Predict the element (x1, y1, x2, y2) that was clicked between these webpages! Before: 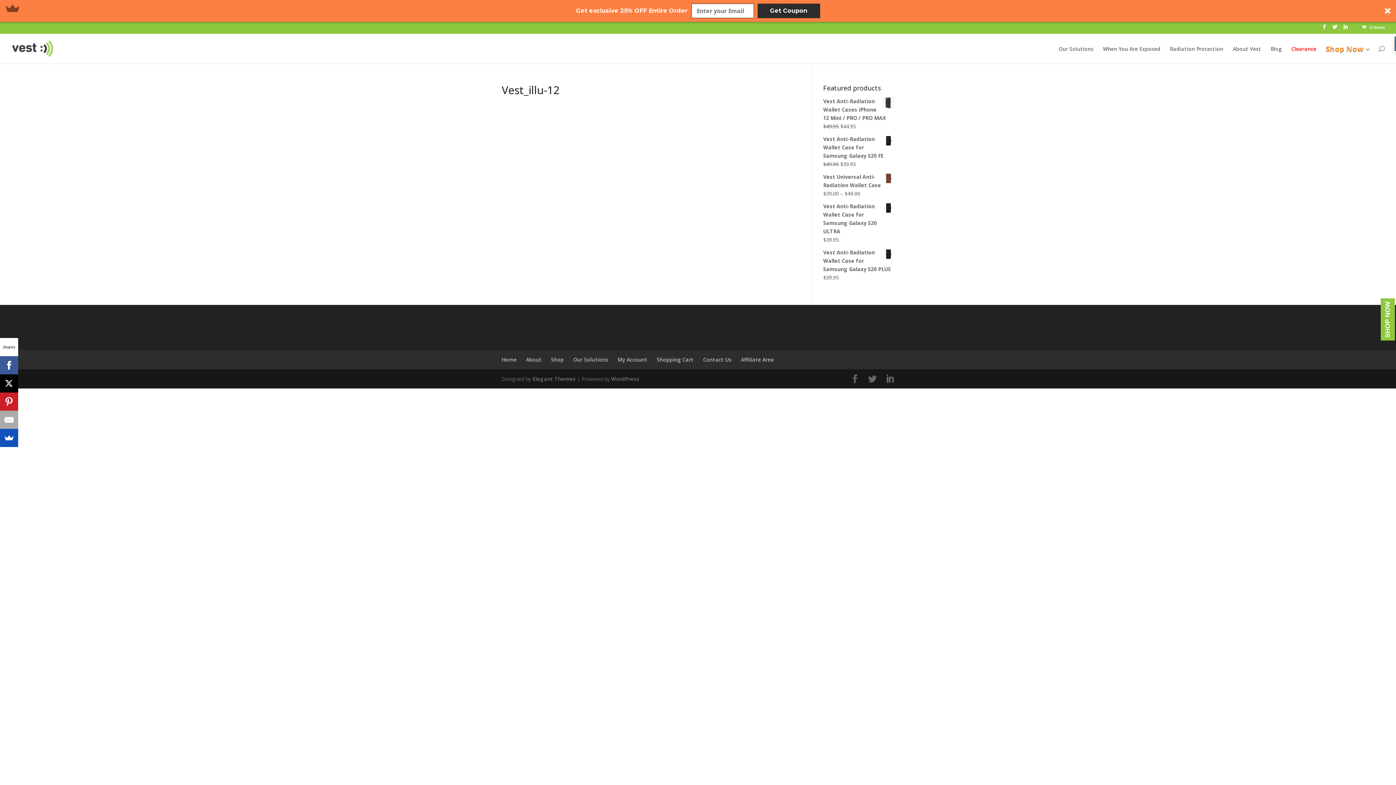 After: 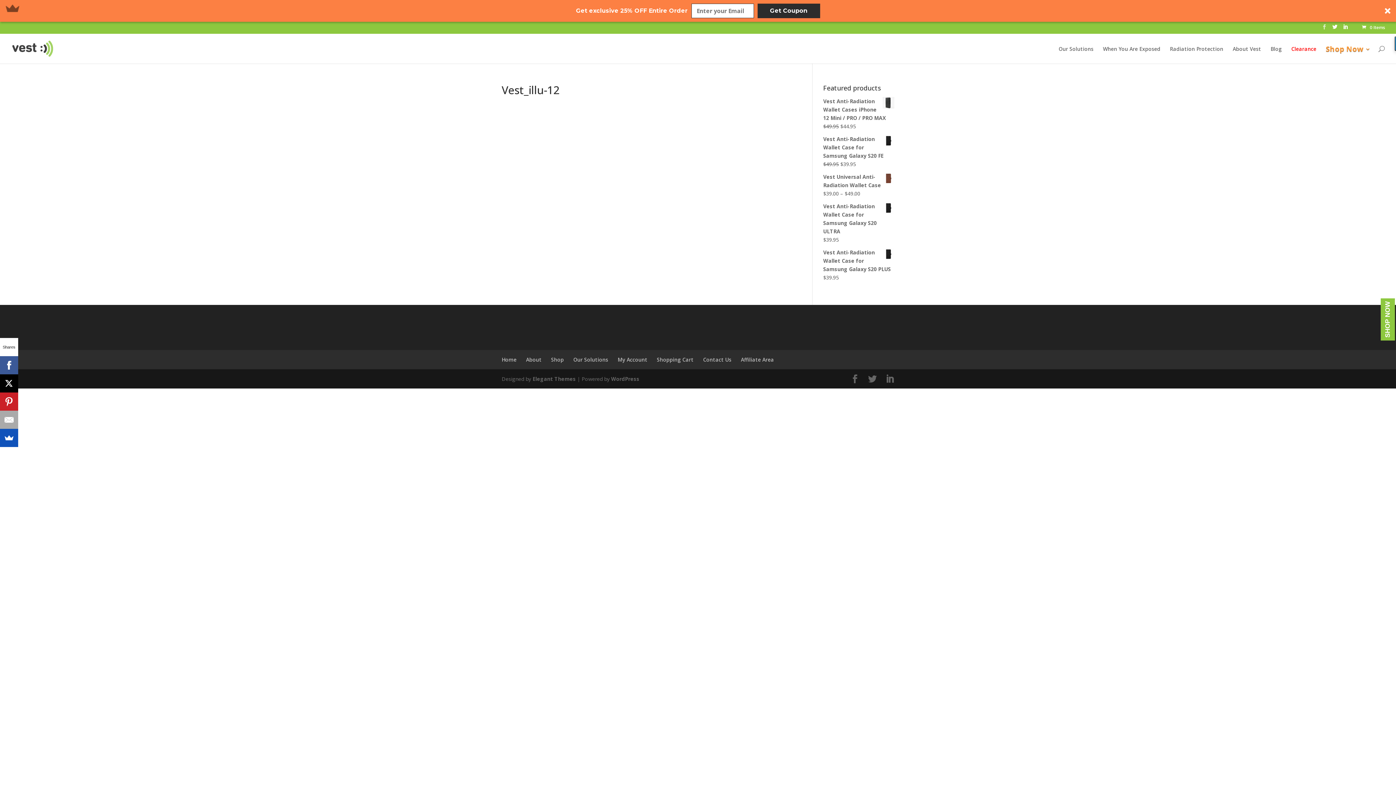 Action: bbox: (1322, 24, 1327, 33)